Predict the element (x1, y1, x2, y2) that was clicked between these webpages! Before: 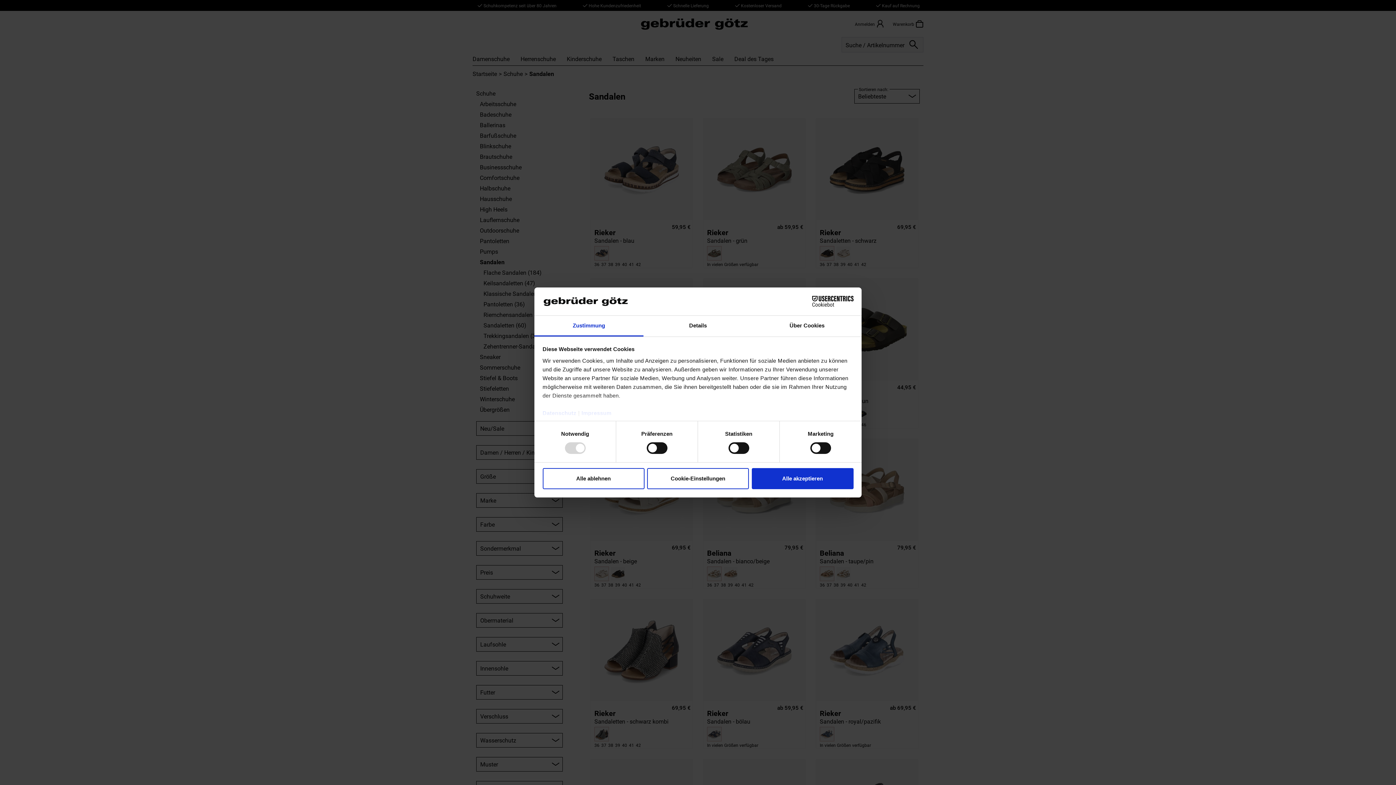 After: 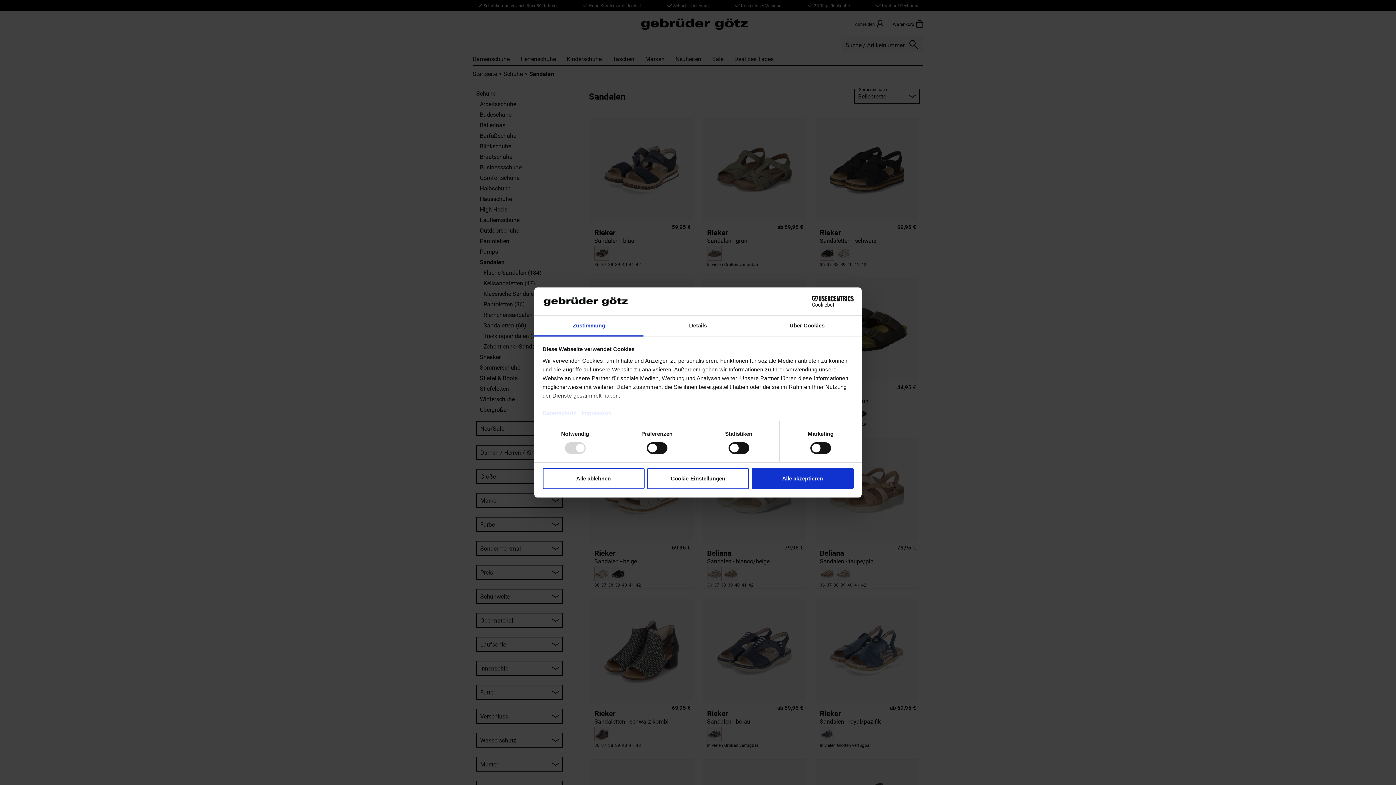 Action: bbox: (534, 315, 643, 336) label: Zustimmung